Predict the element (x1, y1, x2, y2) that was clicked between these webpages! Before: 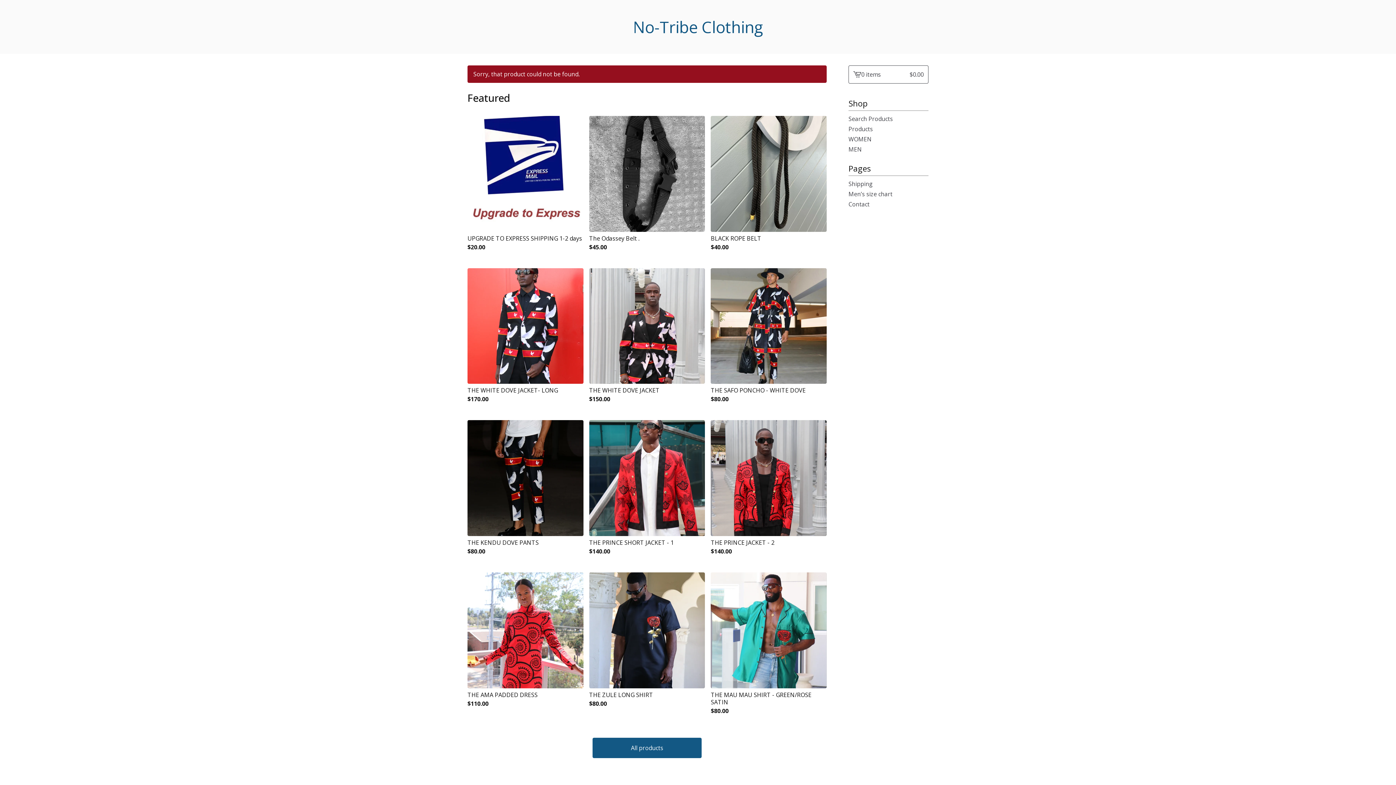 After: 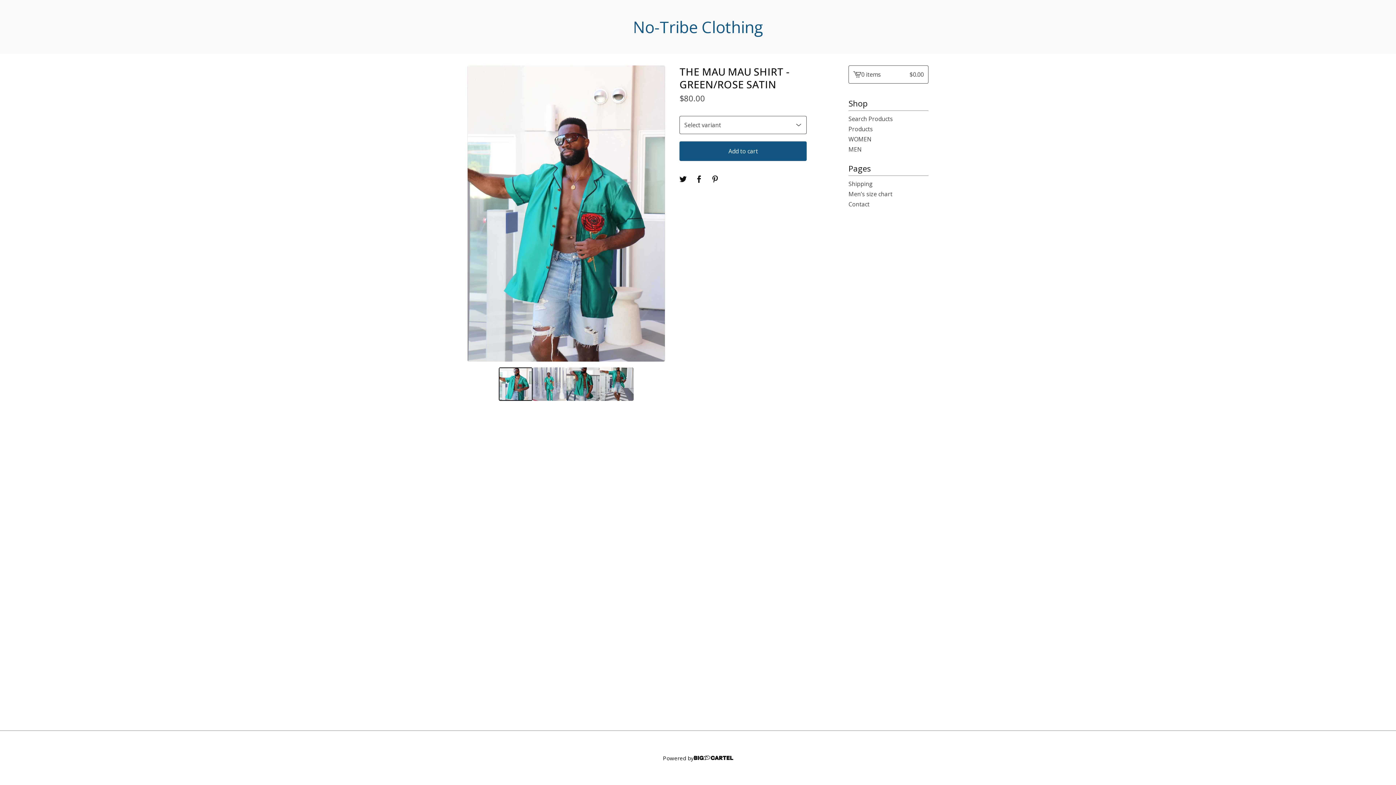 Action: bbox: (711, 572, 826, 717) label: THE MAU MAU SHIRT - GREEN/ROSE SATIN
$80.00